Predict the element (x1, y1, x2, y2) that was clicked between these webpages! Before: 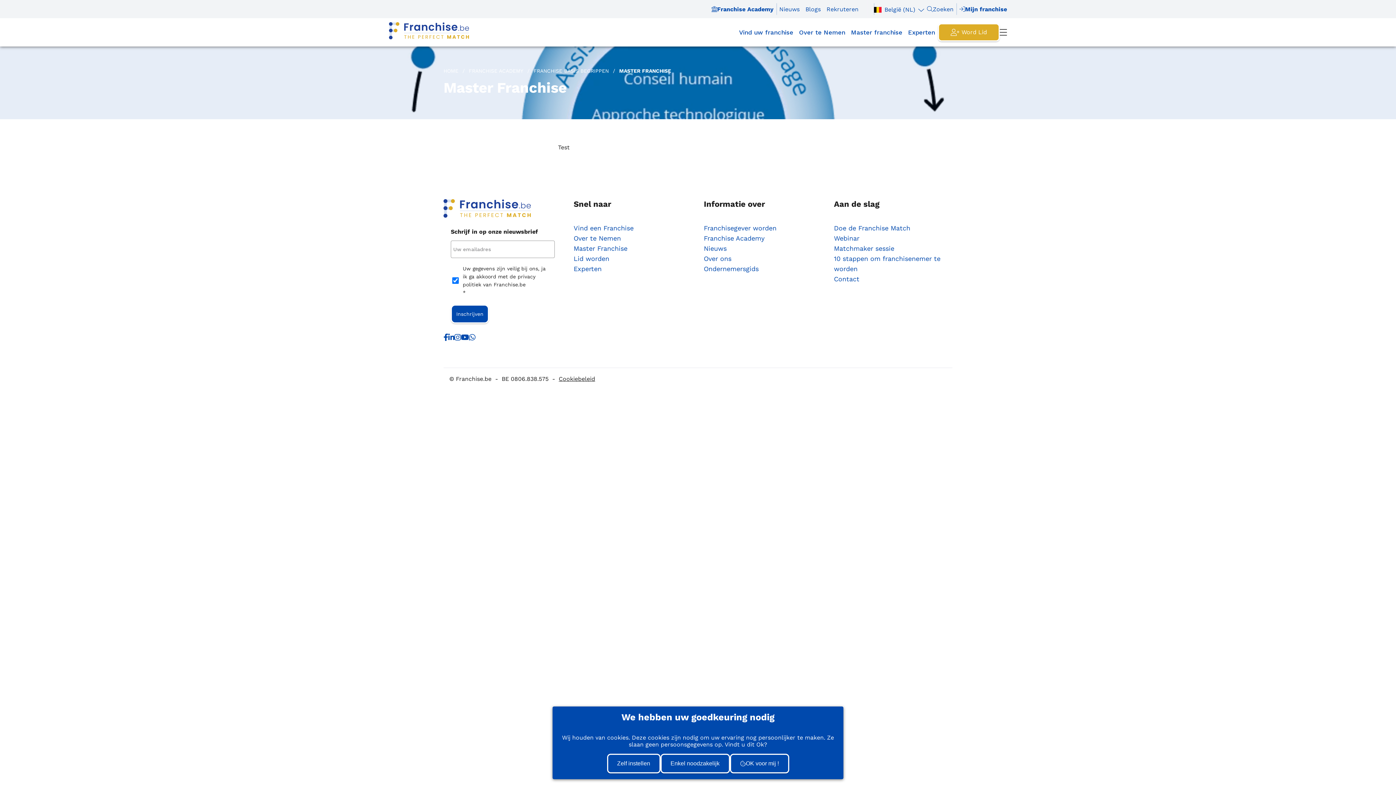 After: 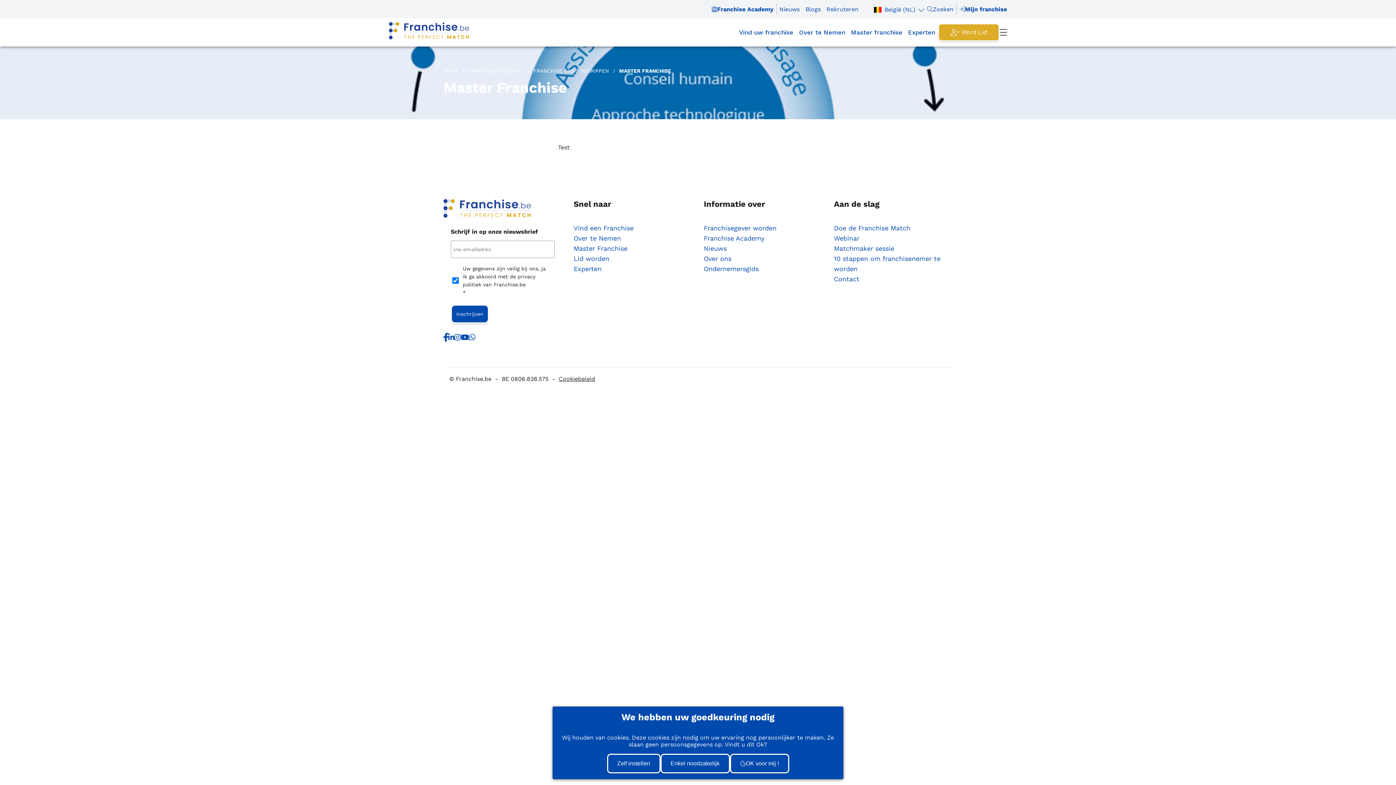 Action: bbox: (443, 333, 448, 344)